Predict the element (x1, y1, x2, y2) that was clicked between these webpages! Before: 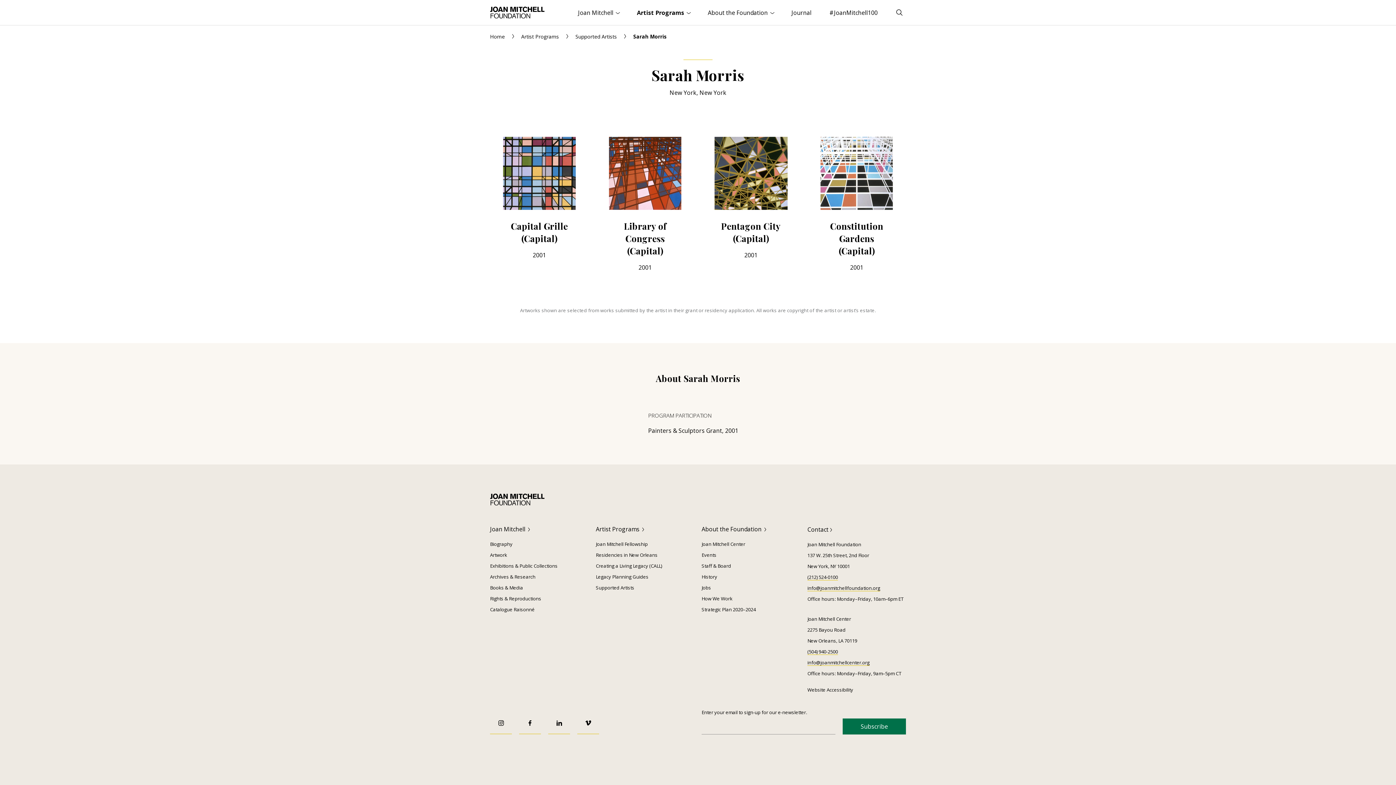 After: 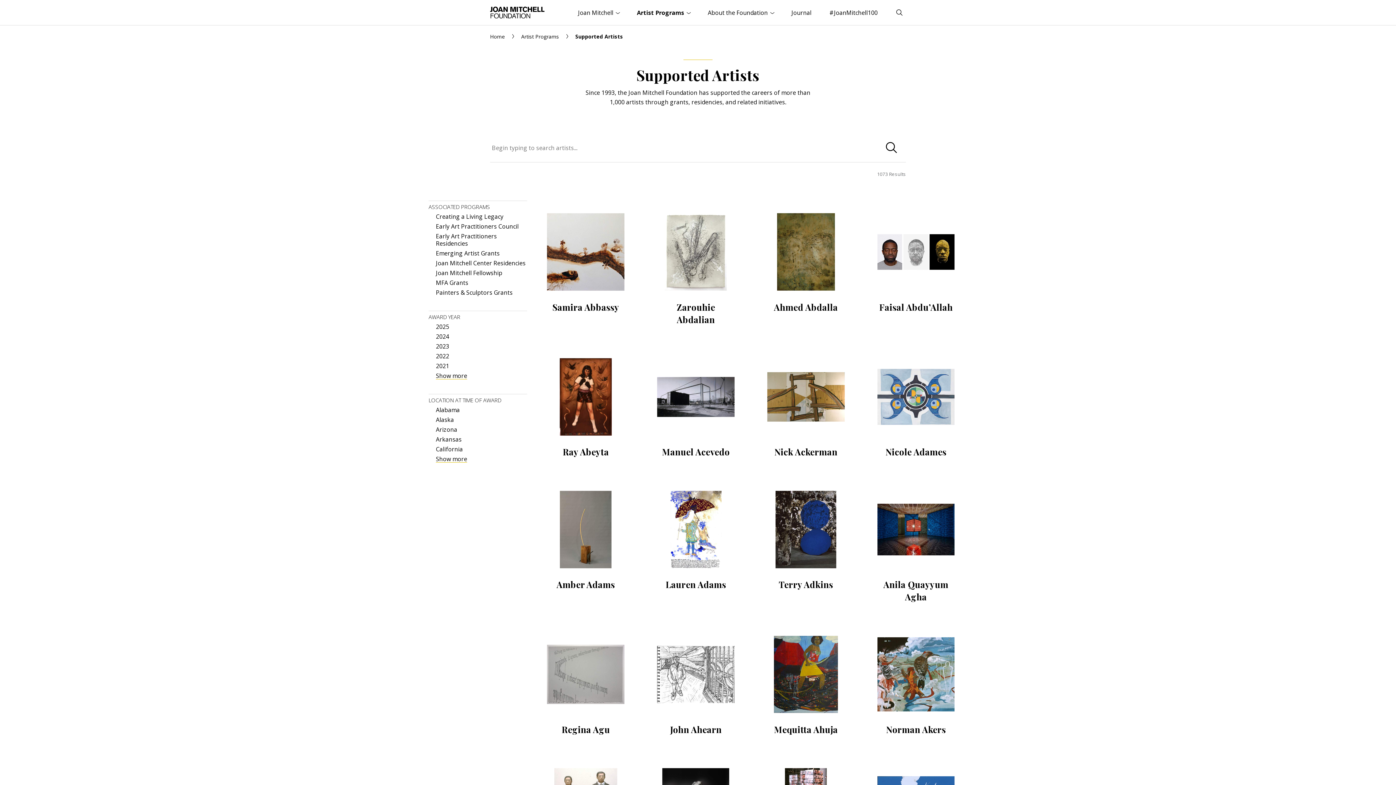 Action: bbox: (595, 584, 634, 591) label: Supported Artists